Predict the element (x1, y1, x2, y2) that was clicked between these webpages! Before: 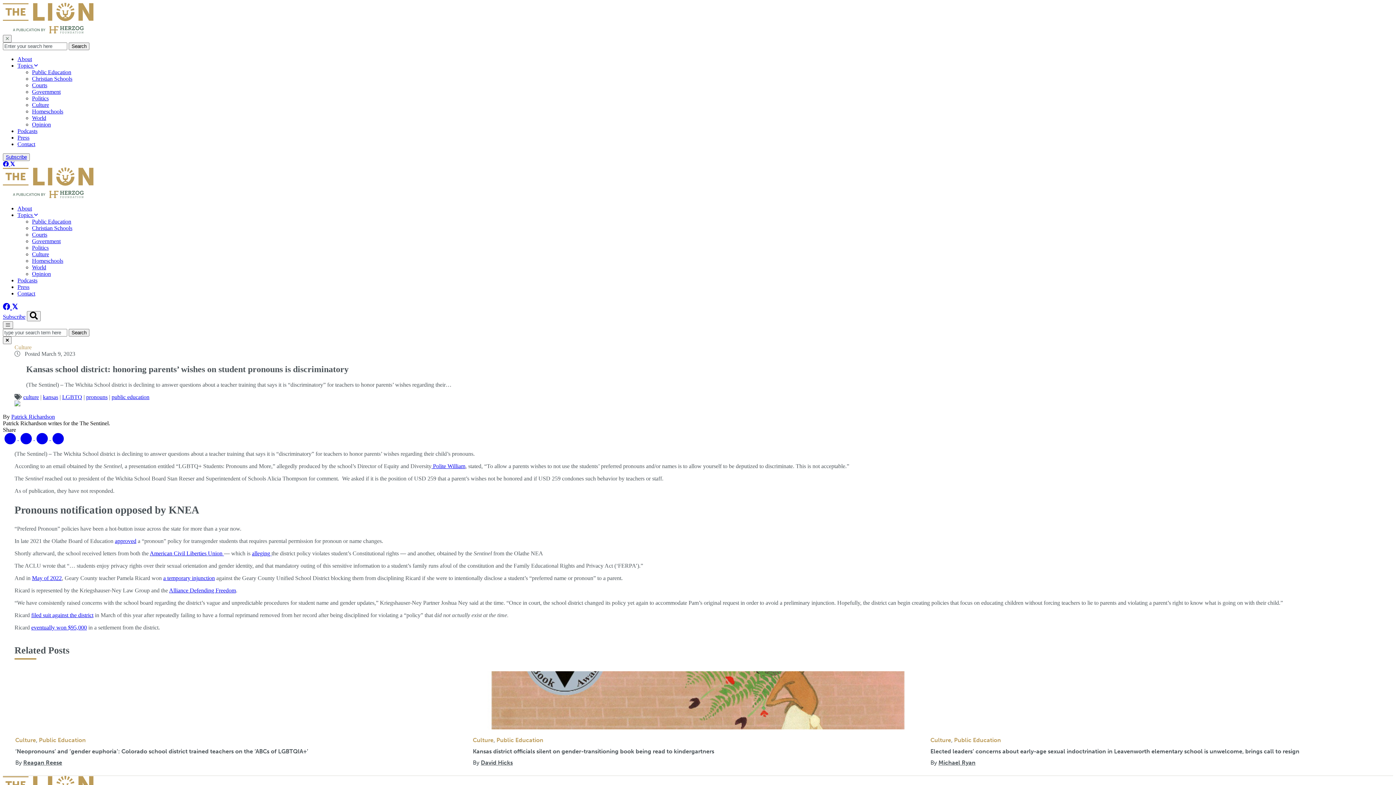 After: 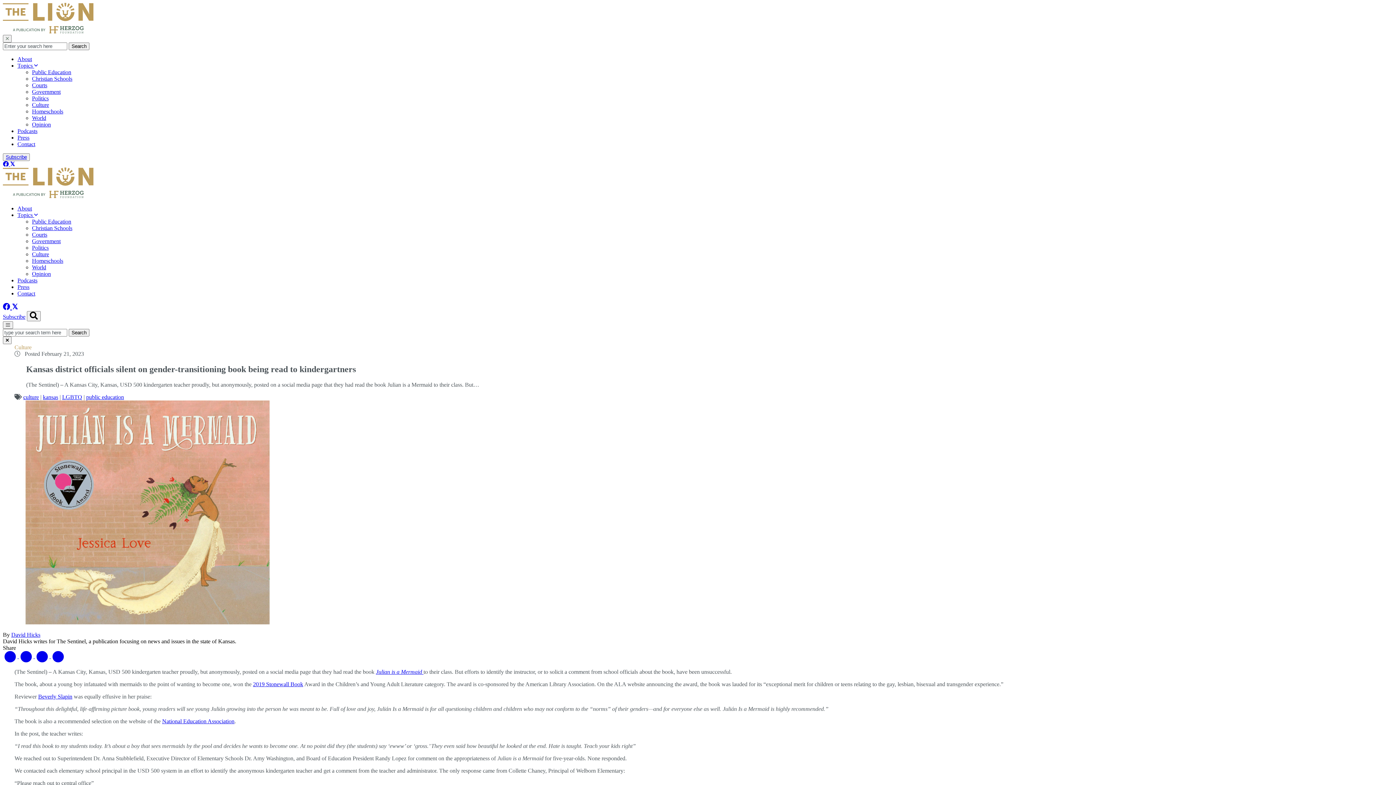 Action: label: Kansas district officials silent on gender-transitioning book being read to kindergartners bbox: (472, 748, 923, 755)